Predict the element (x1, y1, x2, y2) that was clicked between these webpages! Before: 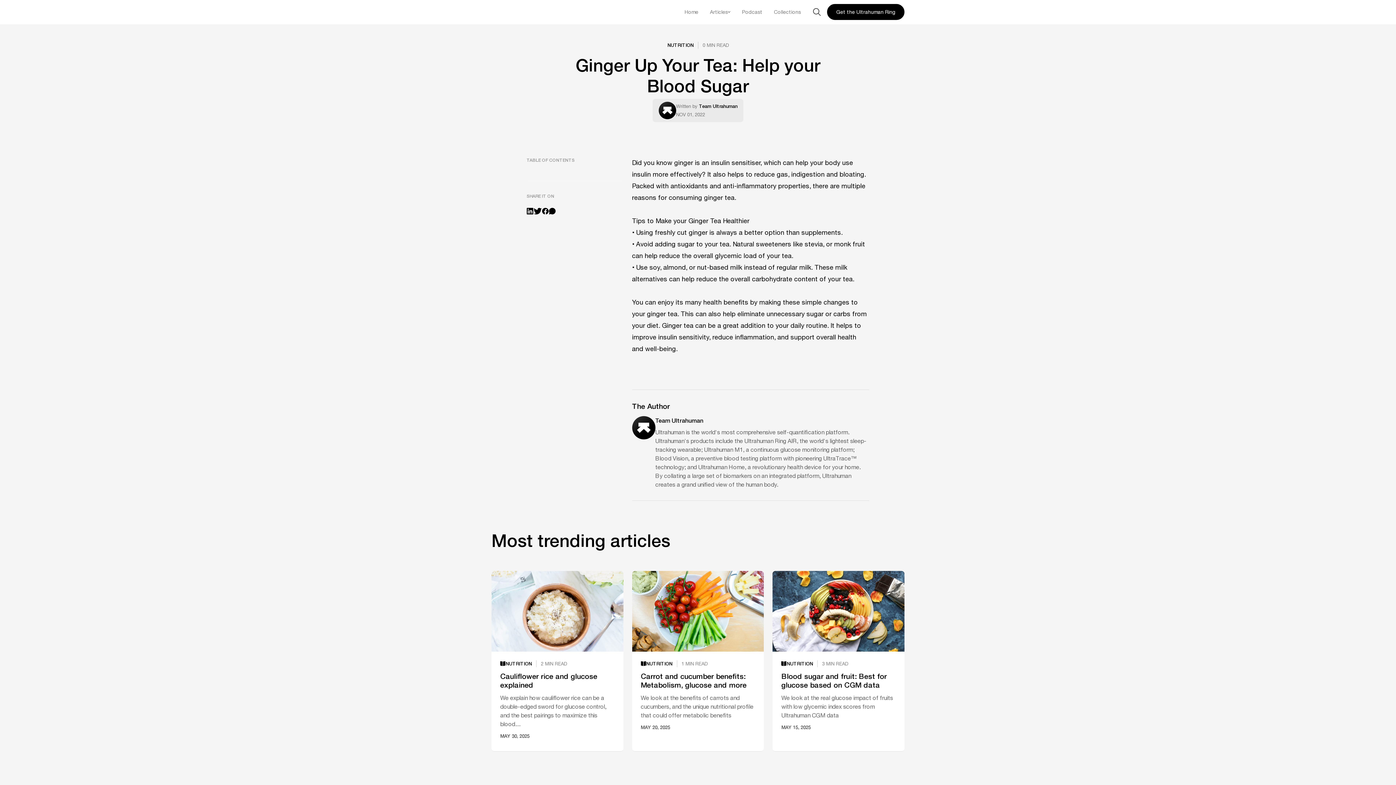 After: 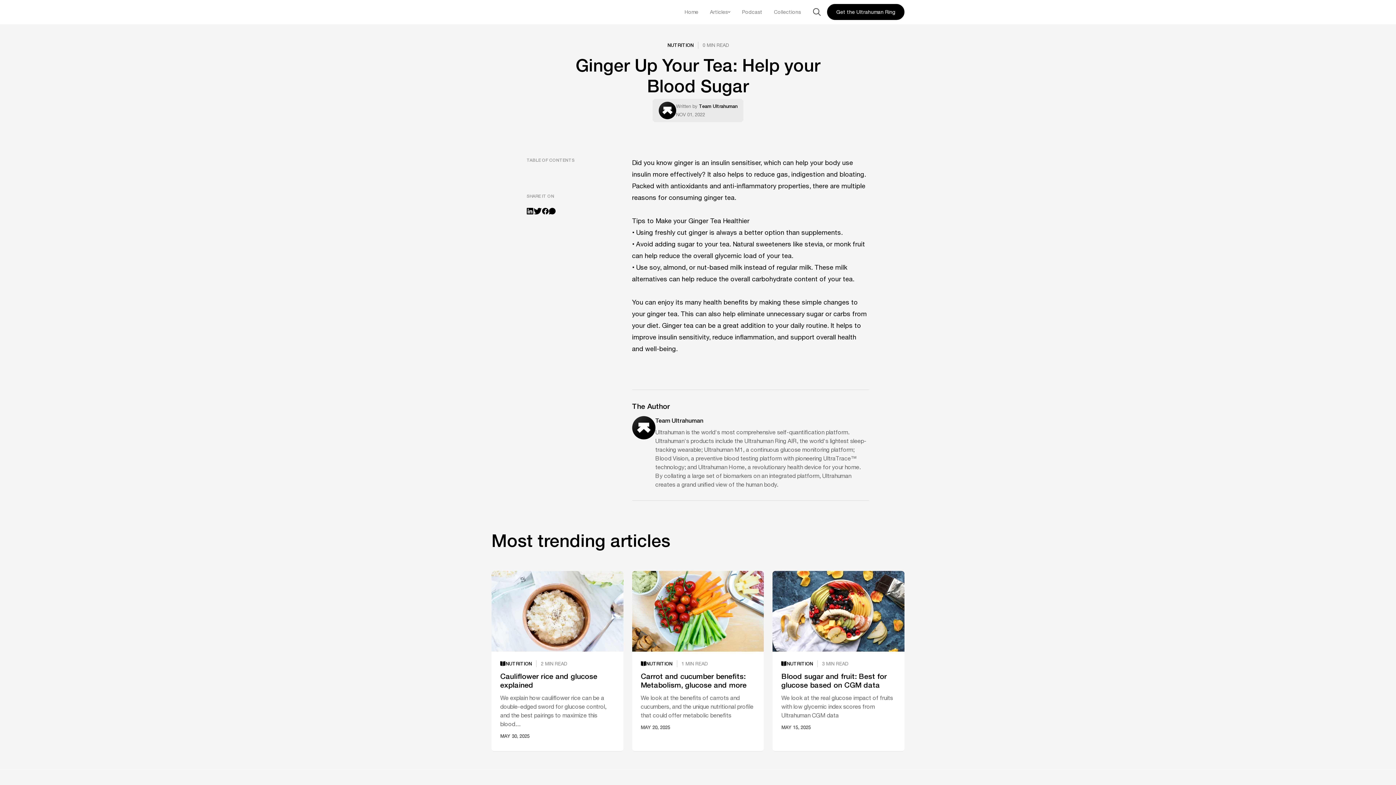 Action: bbox: (0, 751, 1396, 769)